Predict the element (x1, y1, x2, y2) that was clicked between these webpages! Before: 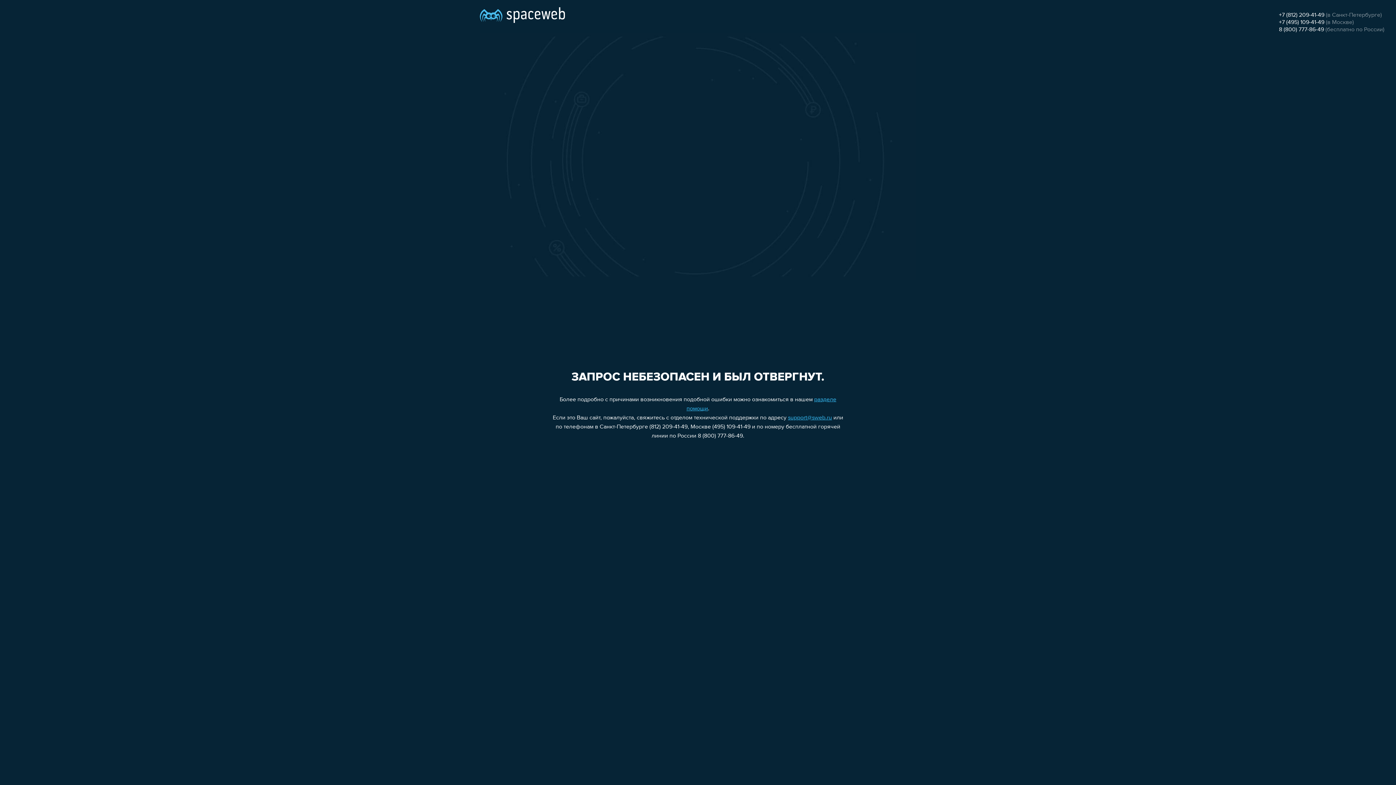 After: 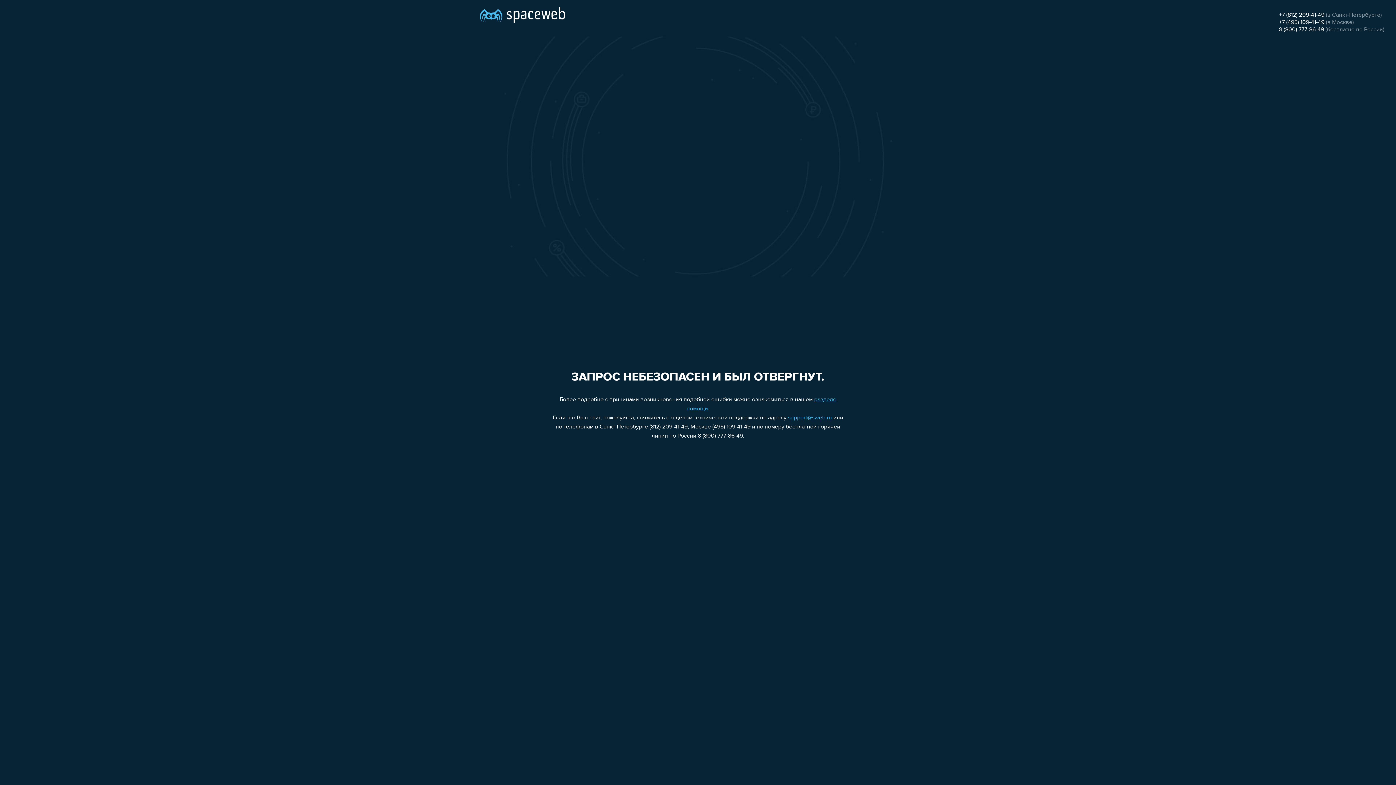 Action: label: support@sweb.ru bbox: (788, 415, 832, 421)